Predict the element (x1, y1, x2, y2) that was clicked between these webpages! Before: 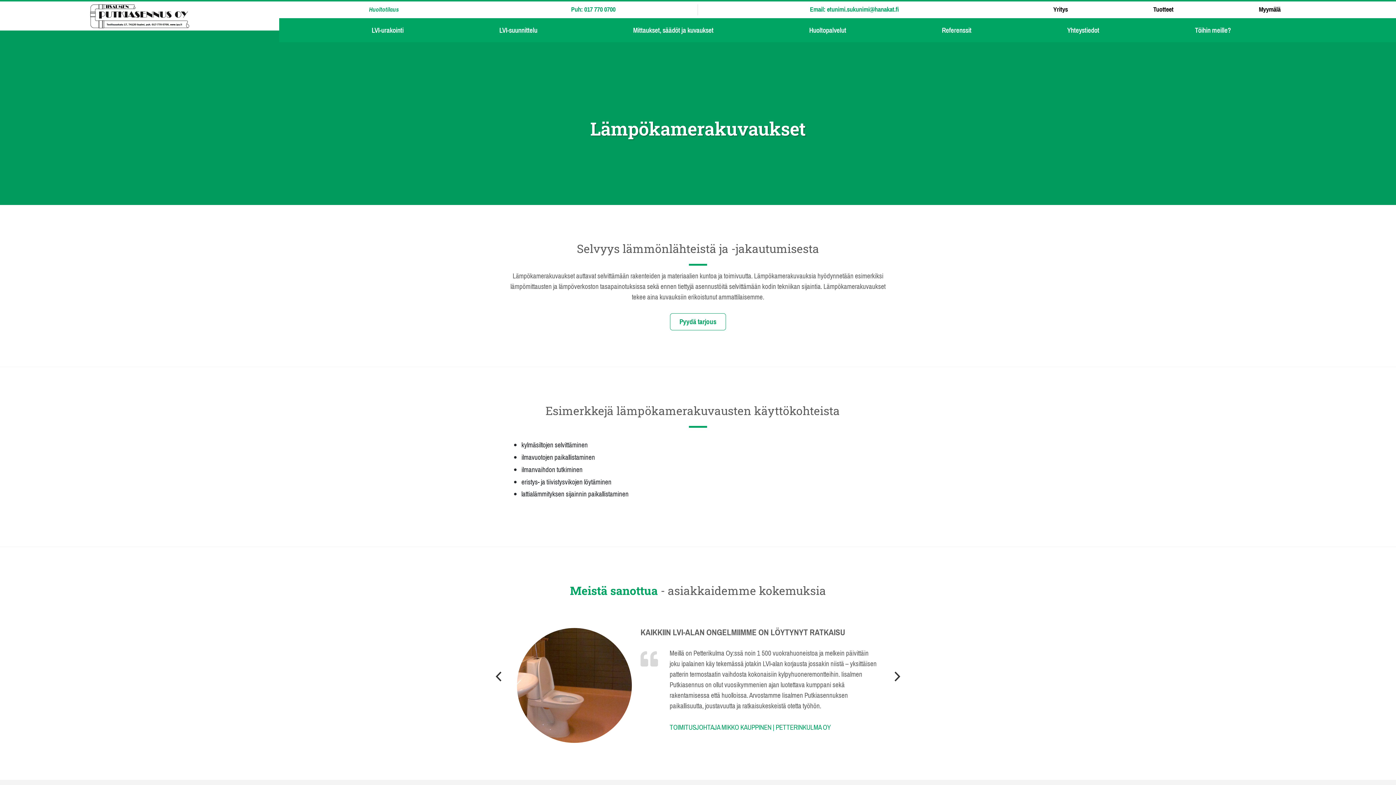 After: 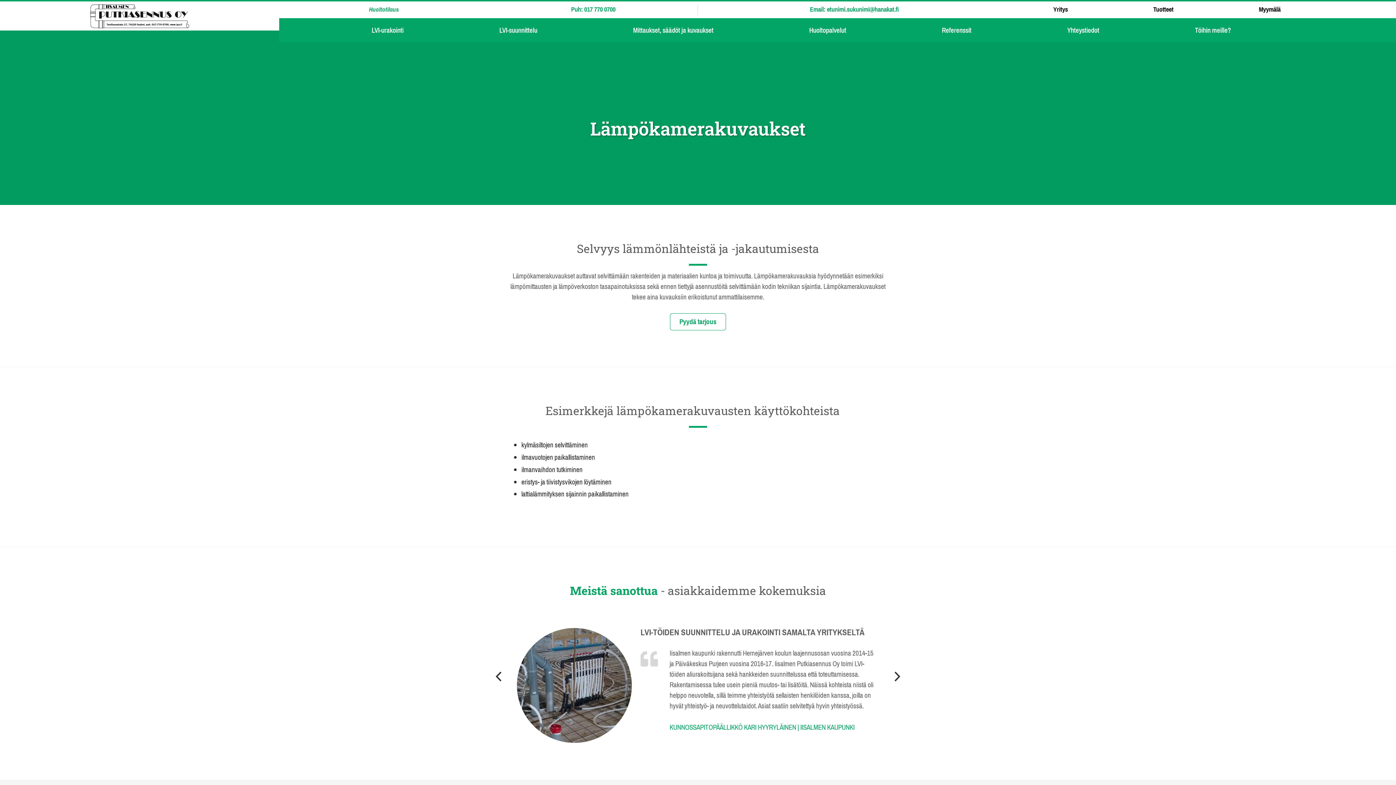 Action: label: Next bbox: (888, 668, 904, 684)